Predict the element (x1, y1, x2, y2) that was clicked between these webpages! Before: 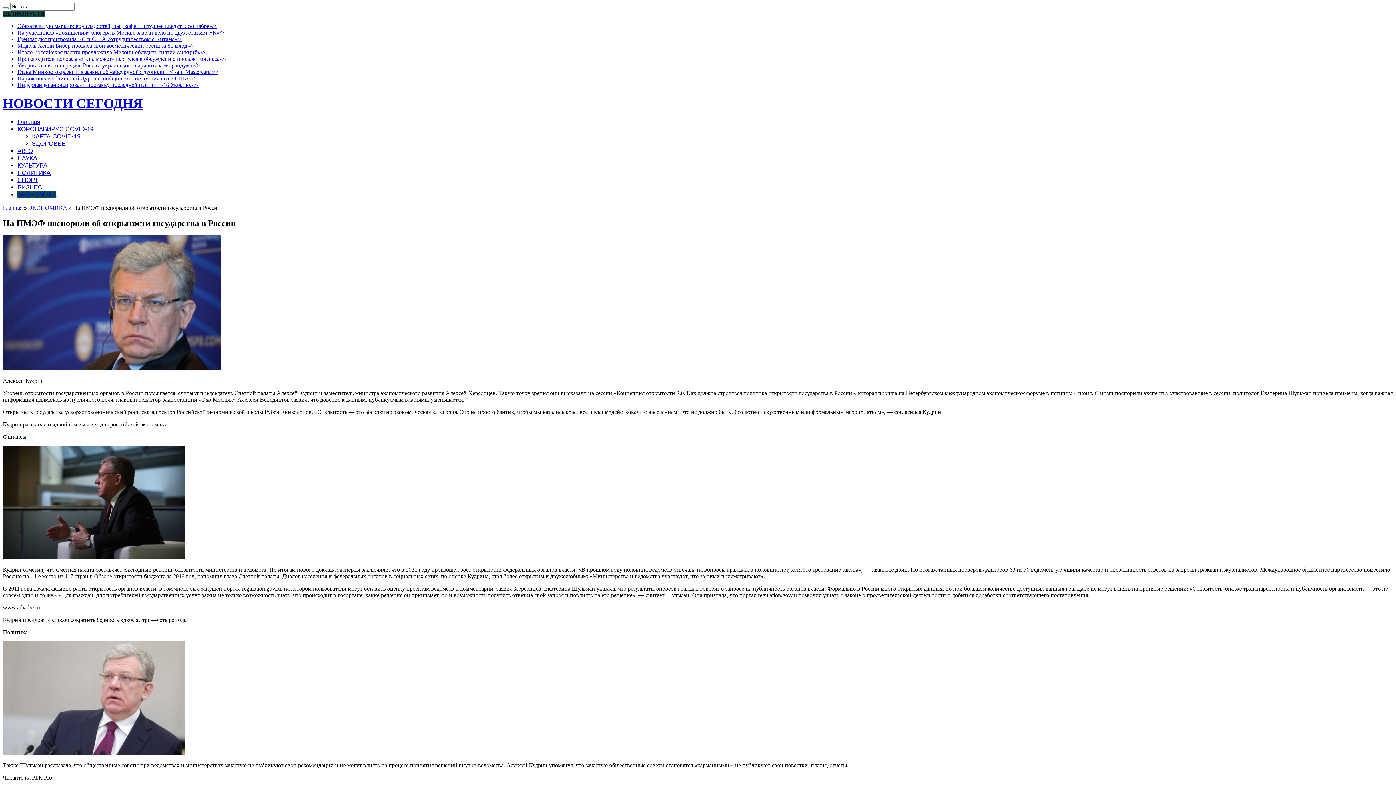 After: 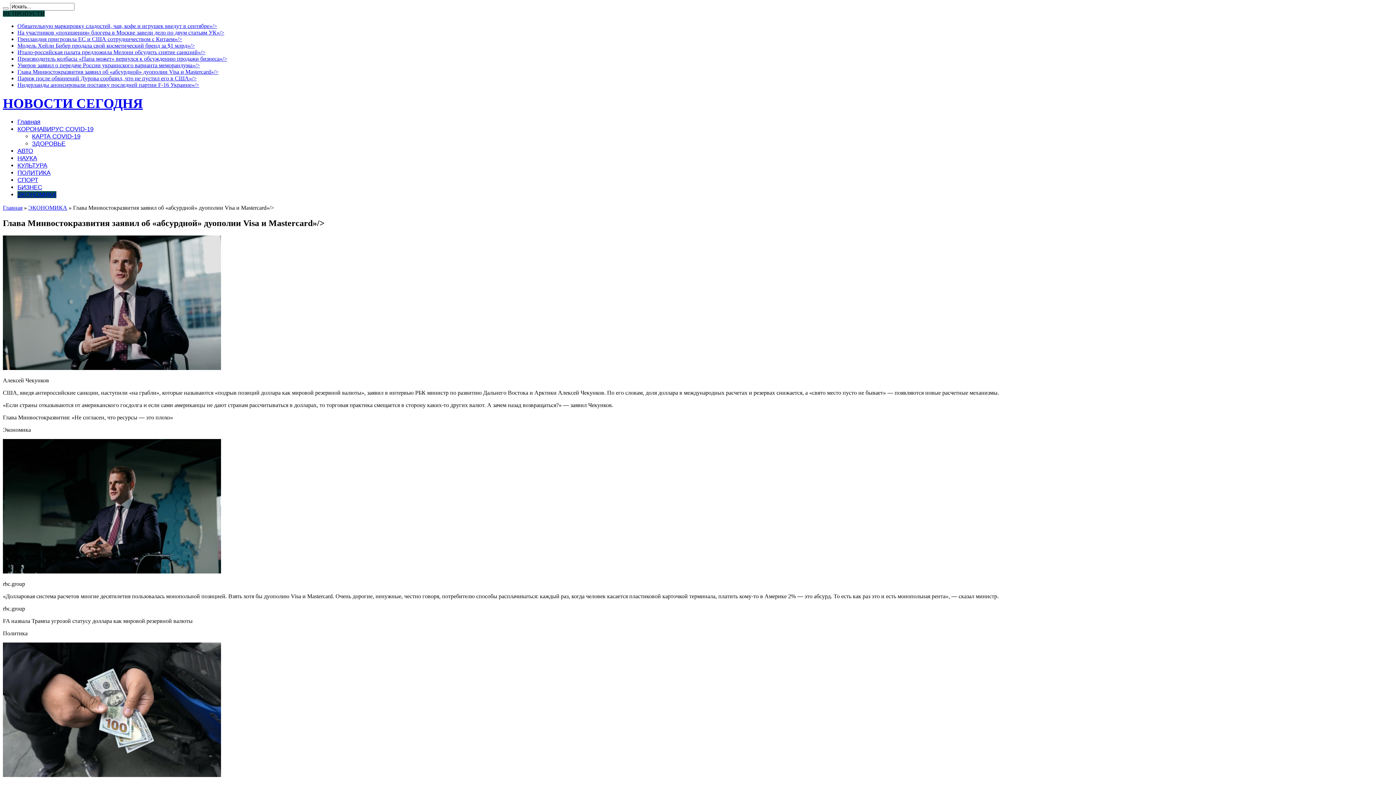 Action: bbox: (17, 68, 218, 74) label: Глава Минвостокразвития заявил об «абсурдной» дуополии Visa и Mastercard»/>